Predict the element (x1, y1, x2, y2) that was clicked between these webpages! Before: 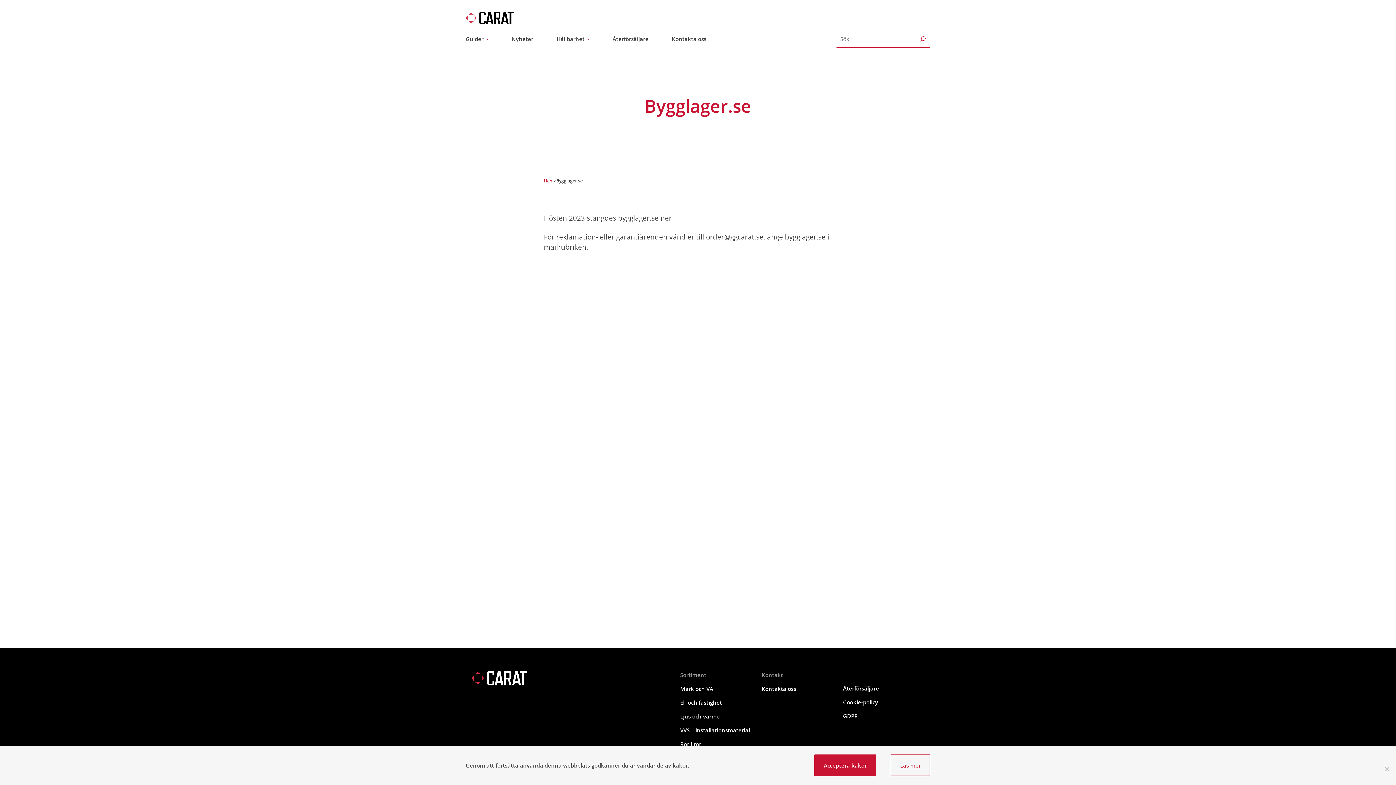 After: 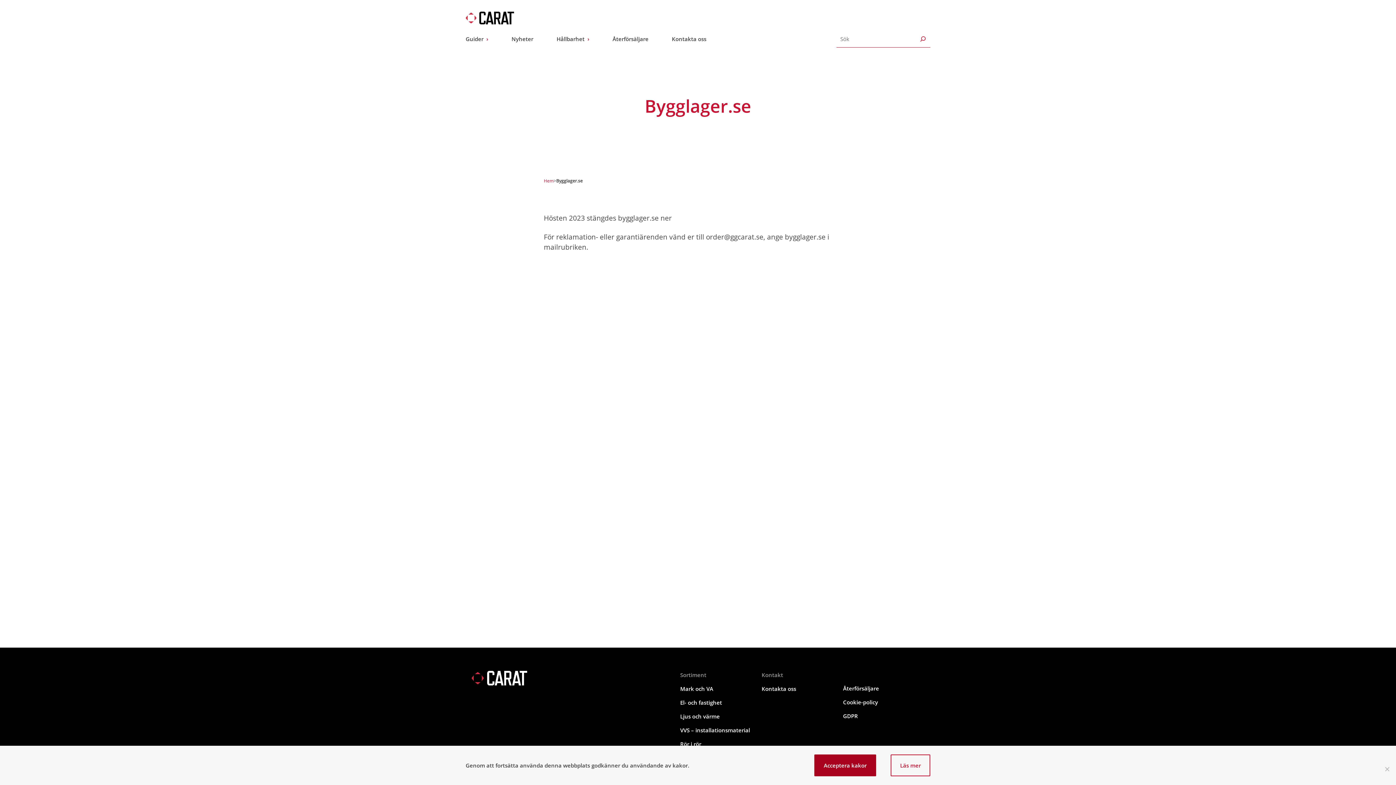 Action: bbox: (814, 754, 876, 776) label: Acceptera kakor